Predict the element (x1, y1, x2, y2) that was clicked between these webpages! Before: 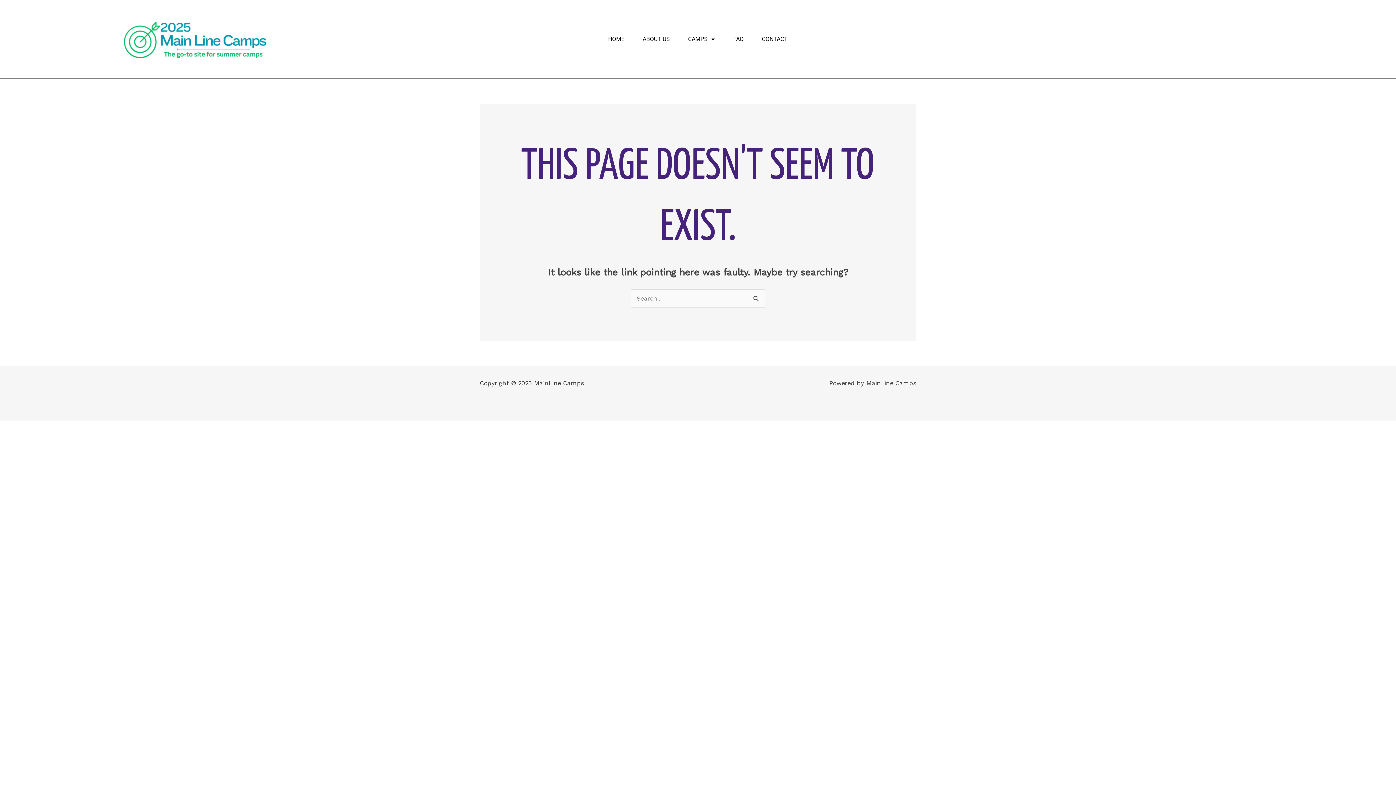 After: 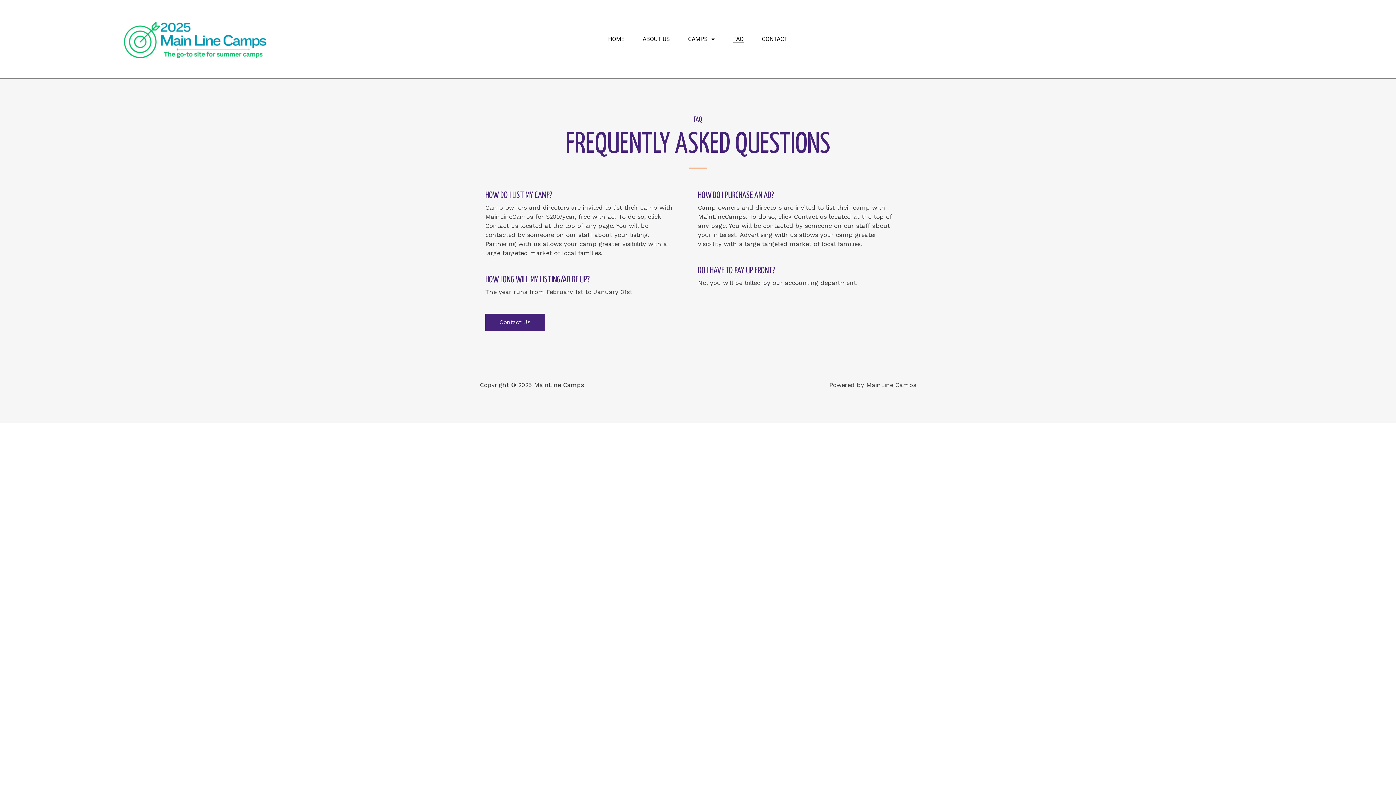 Action: bbox: (733, 35, 743, 42) label: FAQ